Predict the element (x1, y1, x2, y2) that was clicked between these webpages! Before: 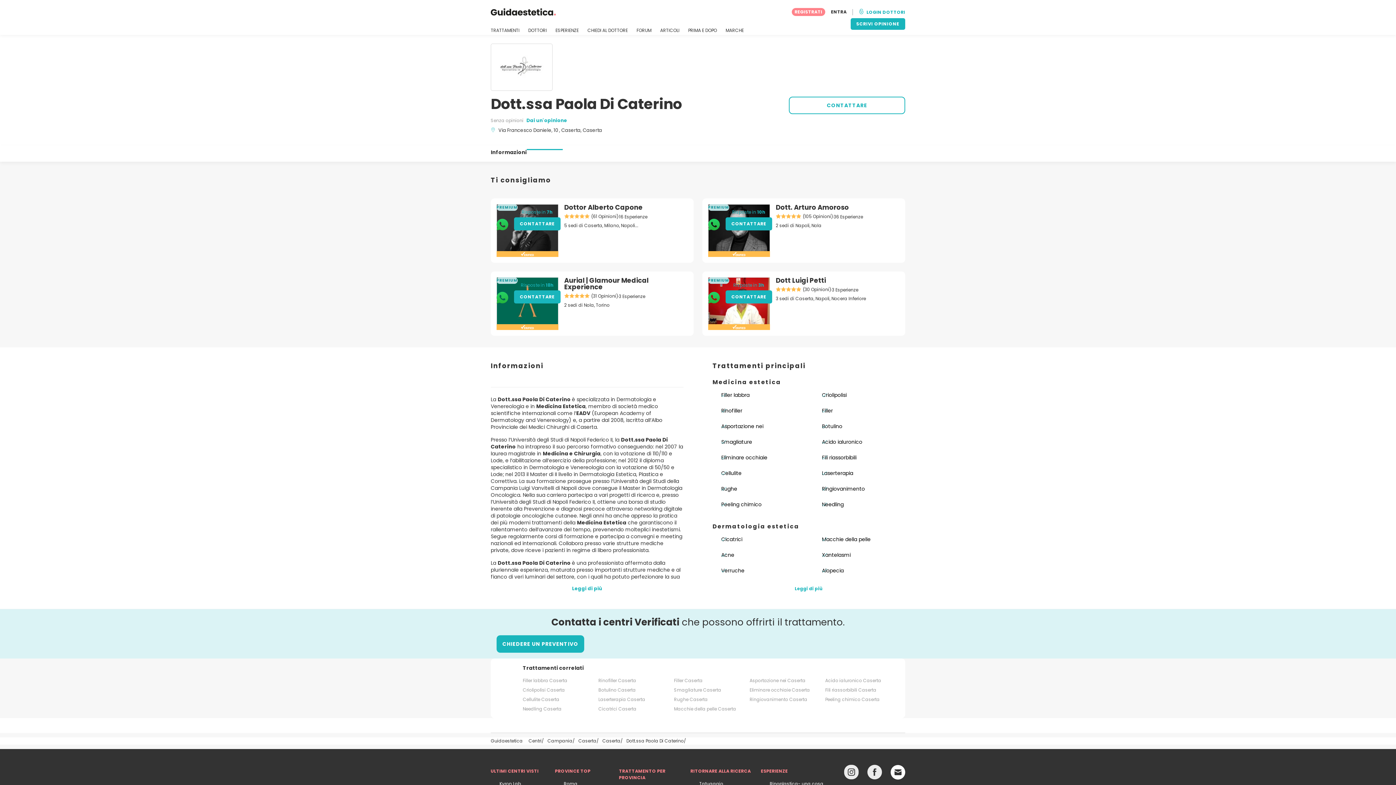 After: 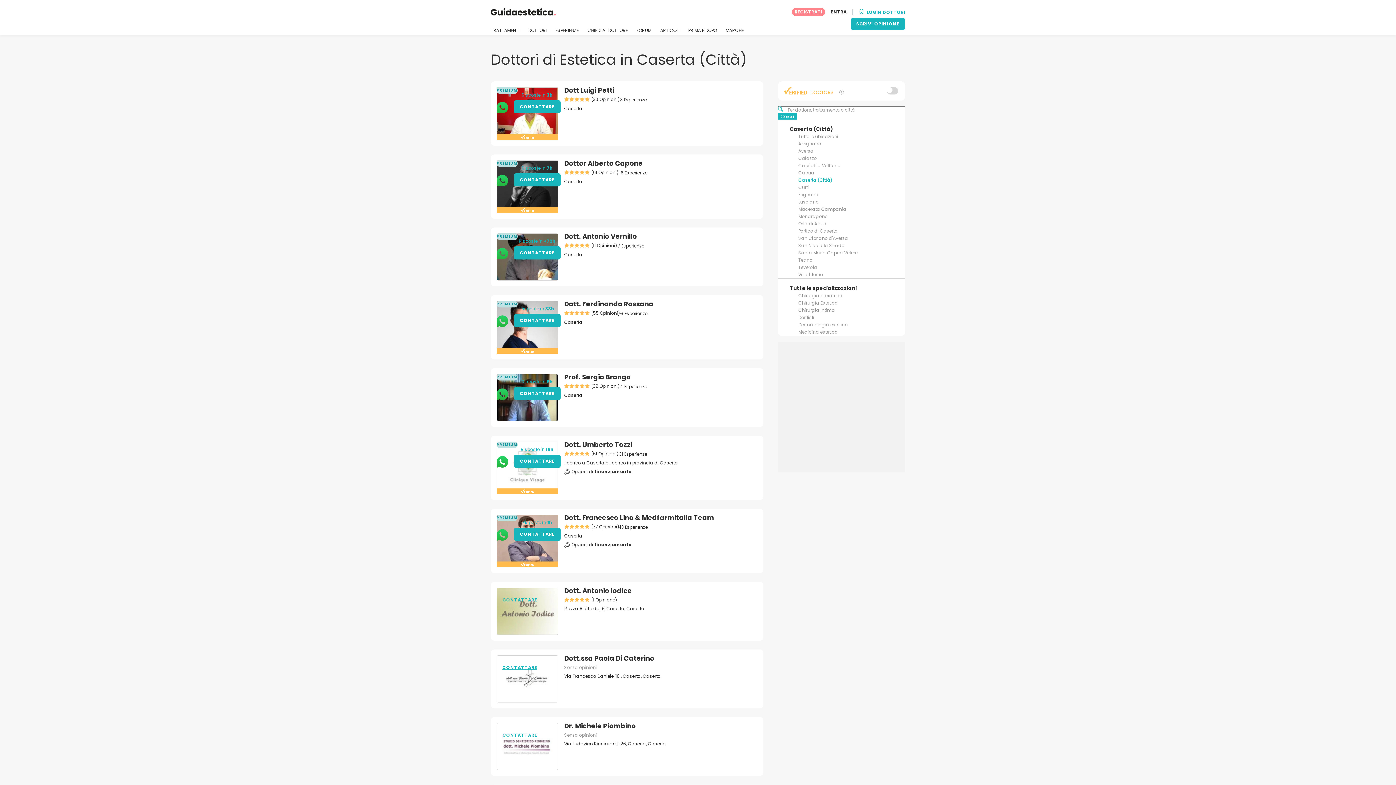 Action: label: Caserta bbox: (602, 738, 620, 744)